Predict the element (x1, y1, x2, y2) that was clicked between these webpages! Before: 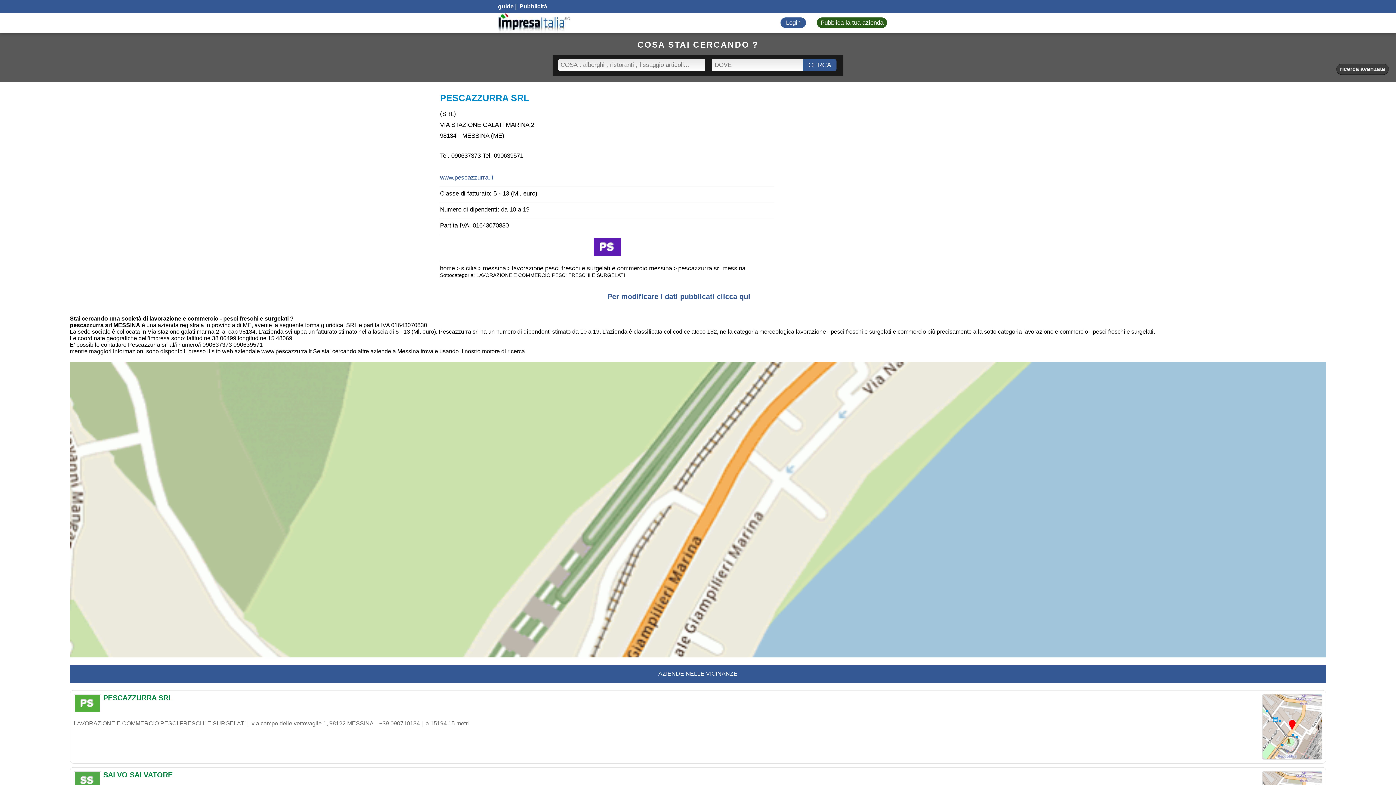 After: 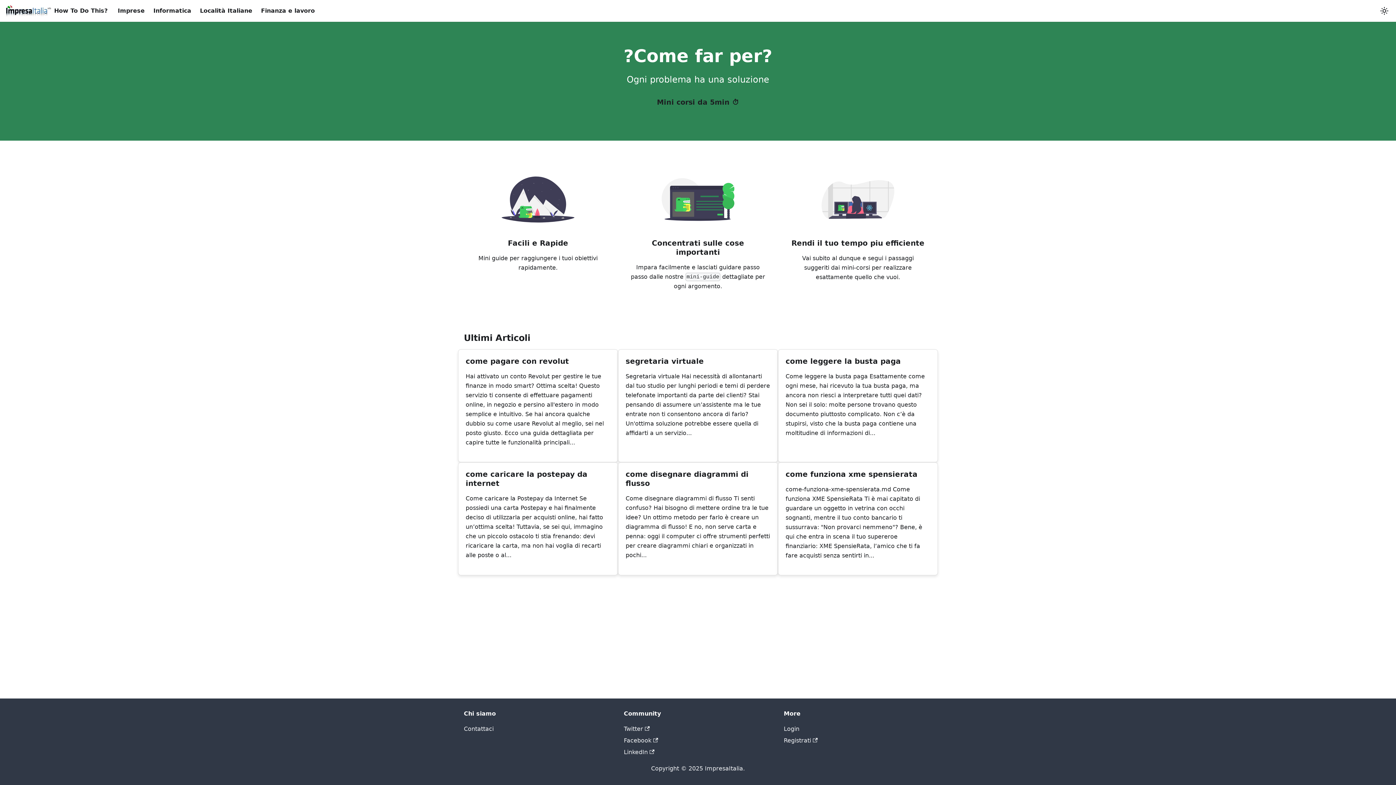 Action: label: guide bbox: (498, 3, 513, 9)